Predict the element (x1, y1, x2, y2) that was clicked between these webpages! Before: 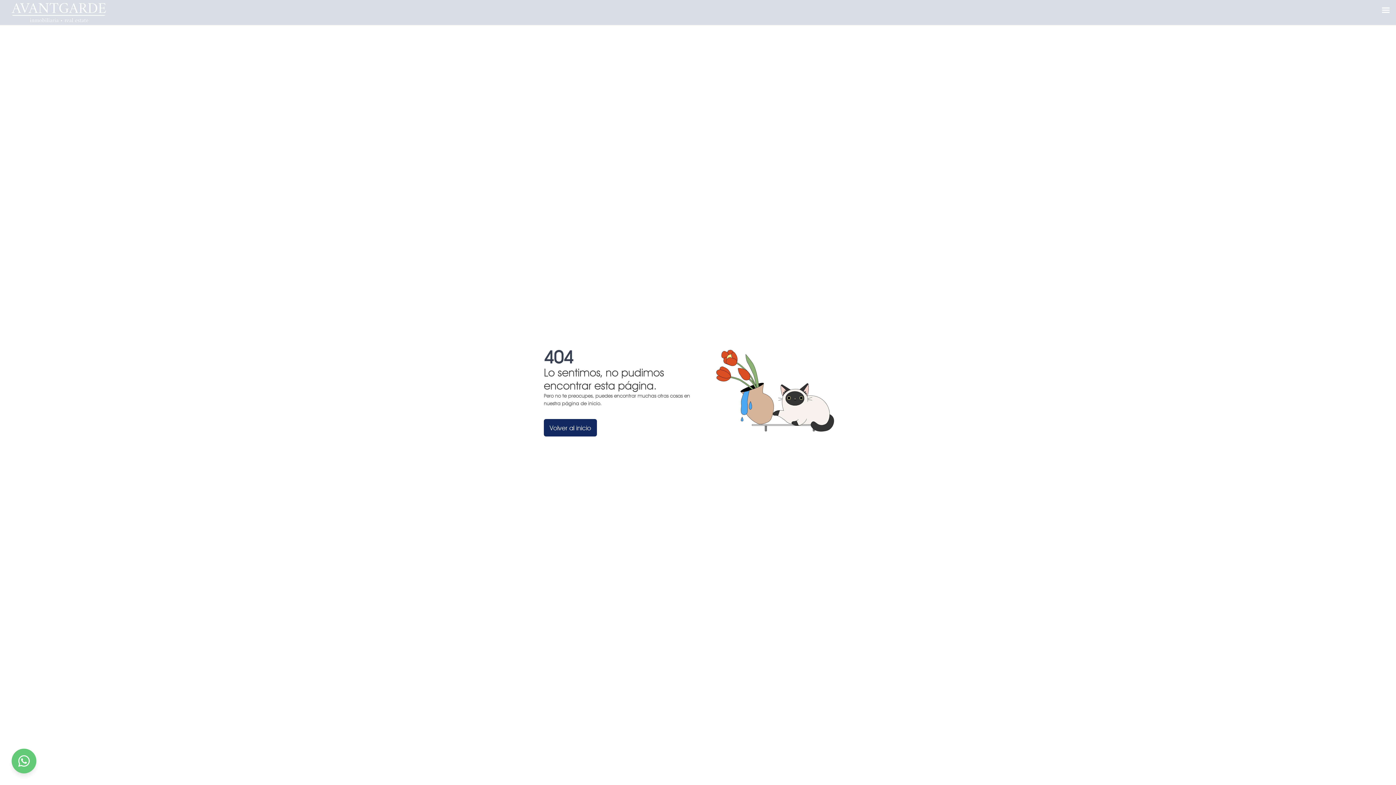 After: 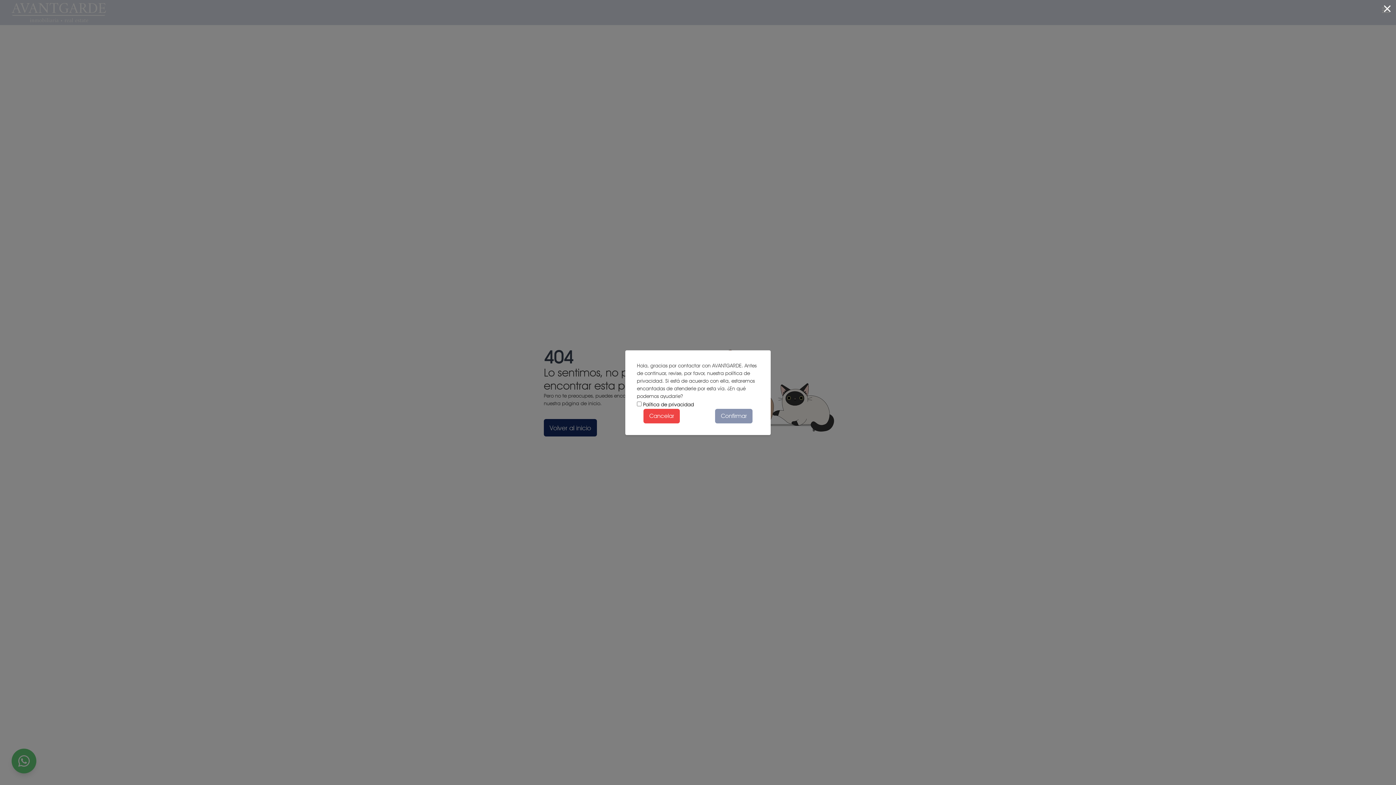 Action: label: Abrir WhatsApp bbox: (11, 749, 36, 773)